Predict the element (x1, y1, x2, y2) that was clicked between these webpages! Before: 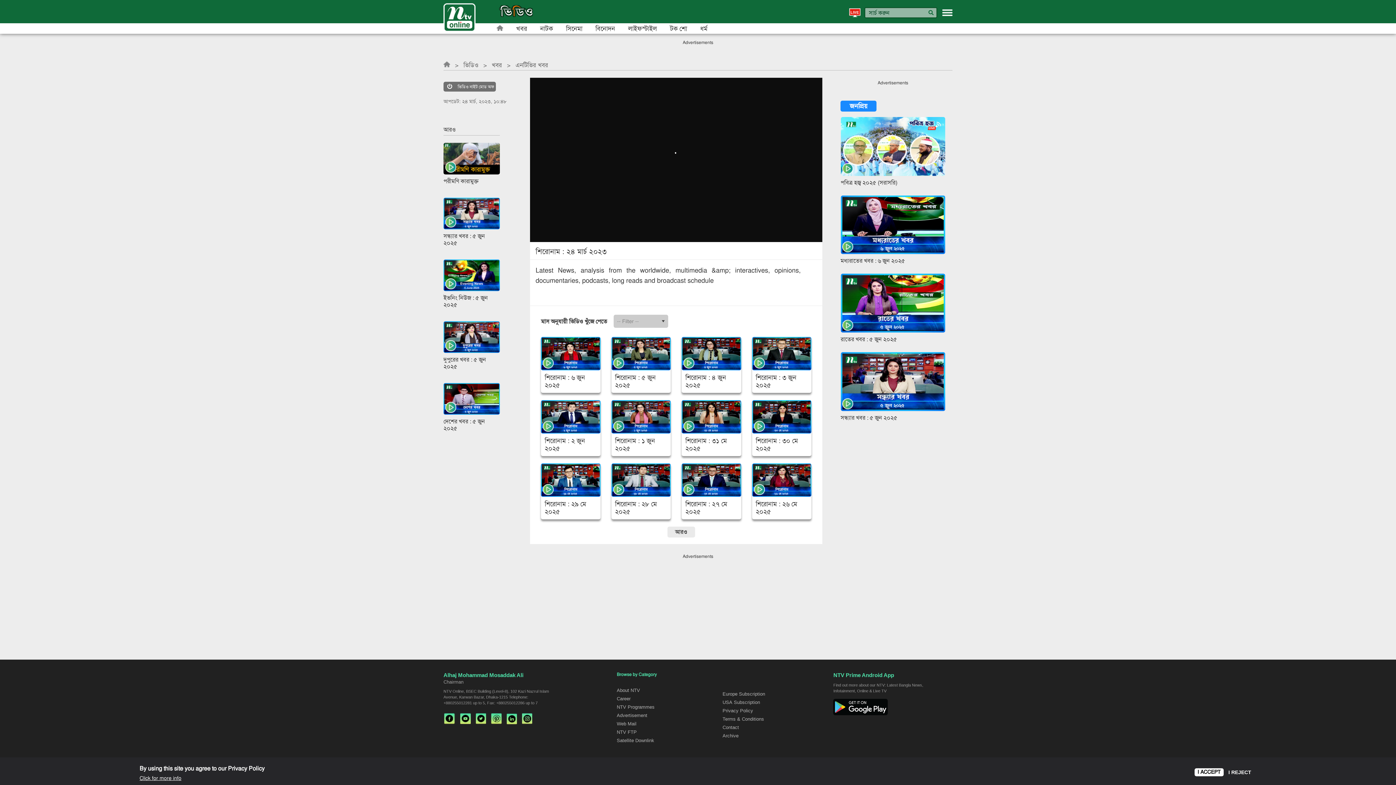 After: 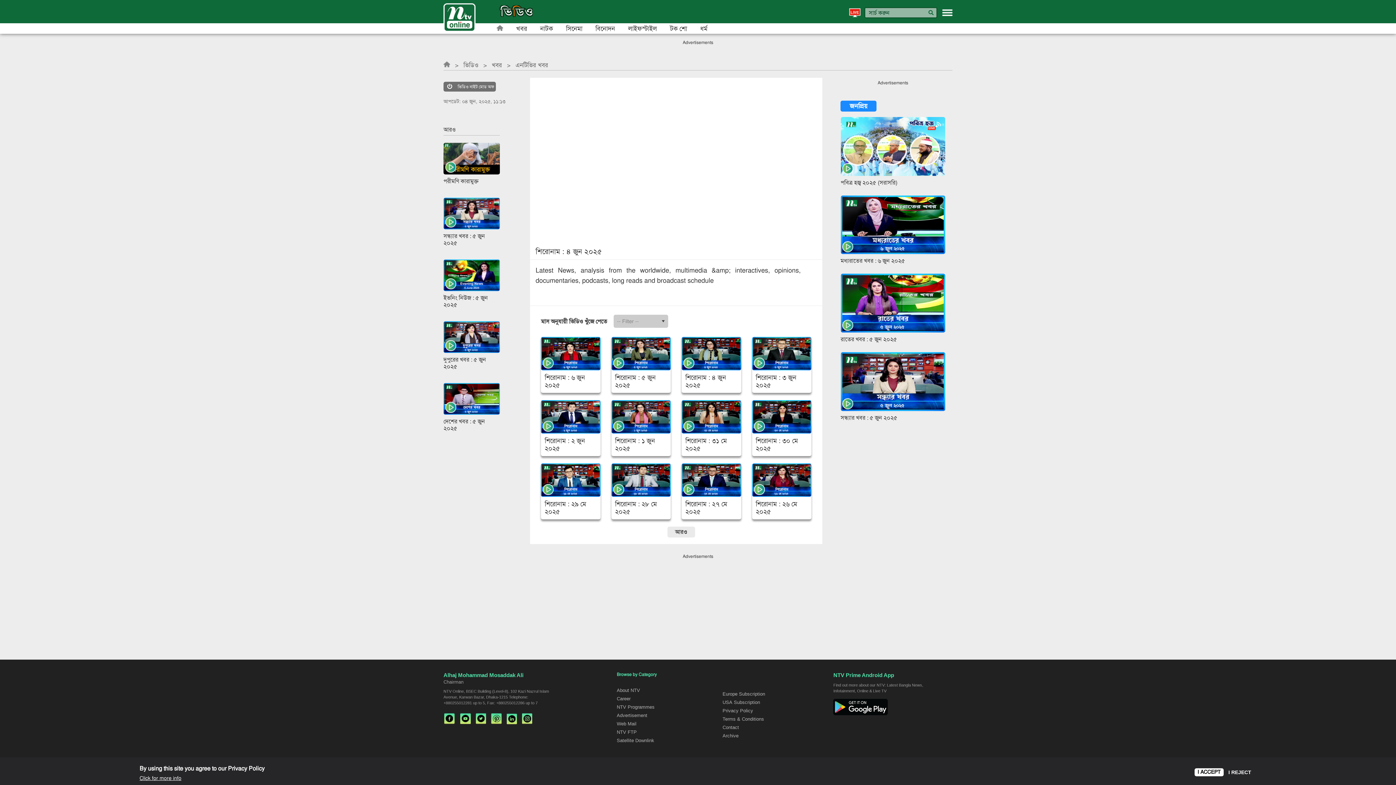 Action: label: শিরোনাম : ৪ জুন ২০২৫ bbox: (685, 373, 726, 389)